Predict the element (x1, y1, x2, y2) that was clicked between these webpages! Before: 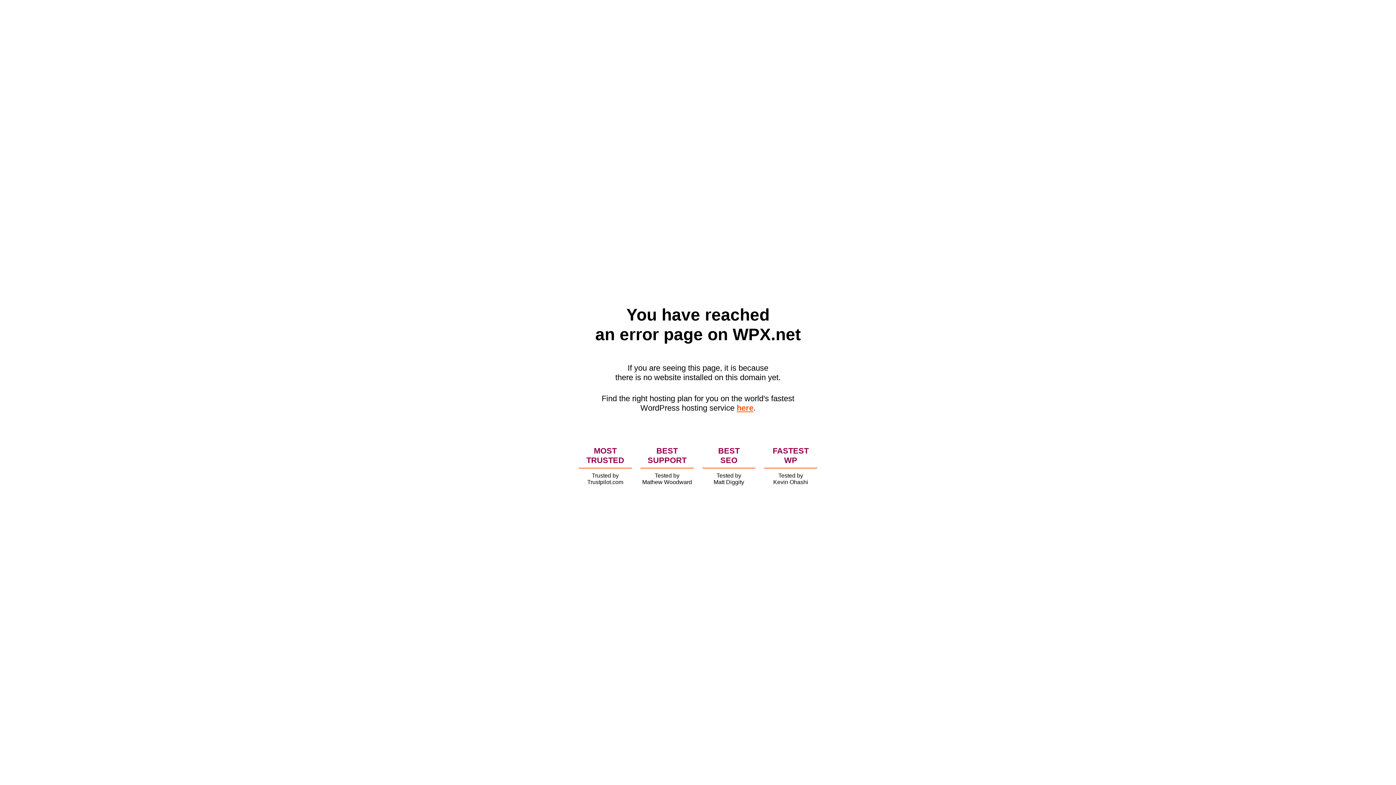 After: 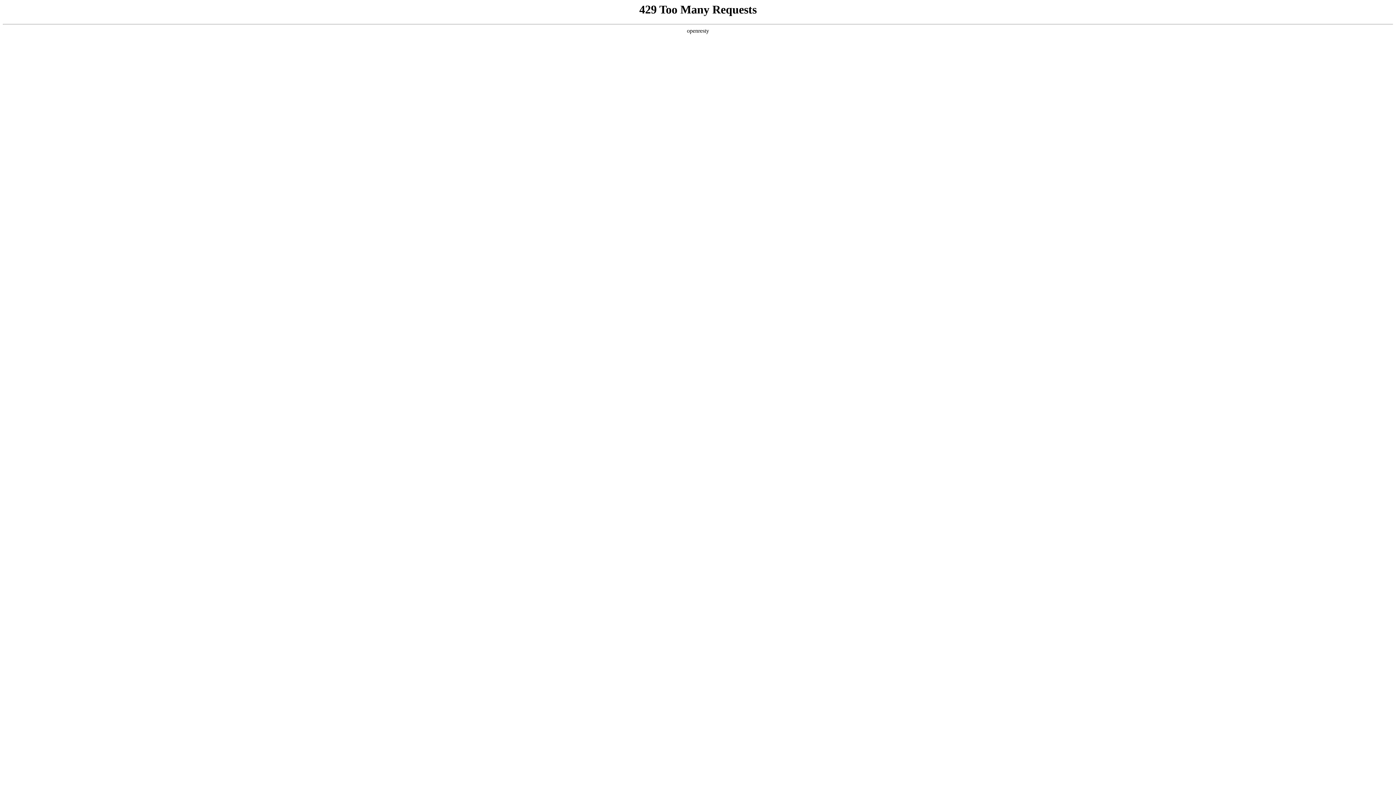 Action: label: here bbox: (736, 403, 753, 412)